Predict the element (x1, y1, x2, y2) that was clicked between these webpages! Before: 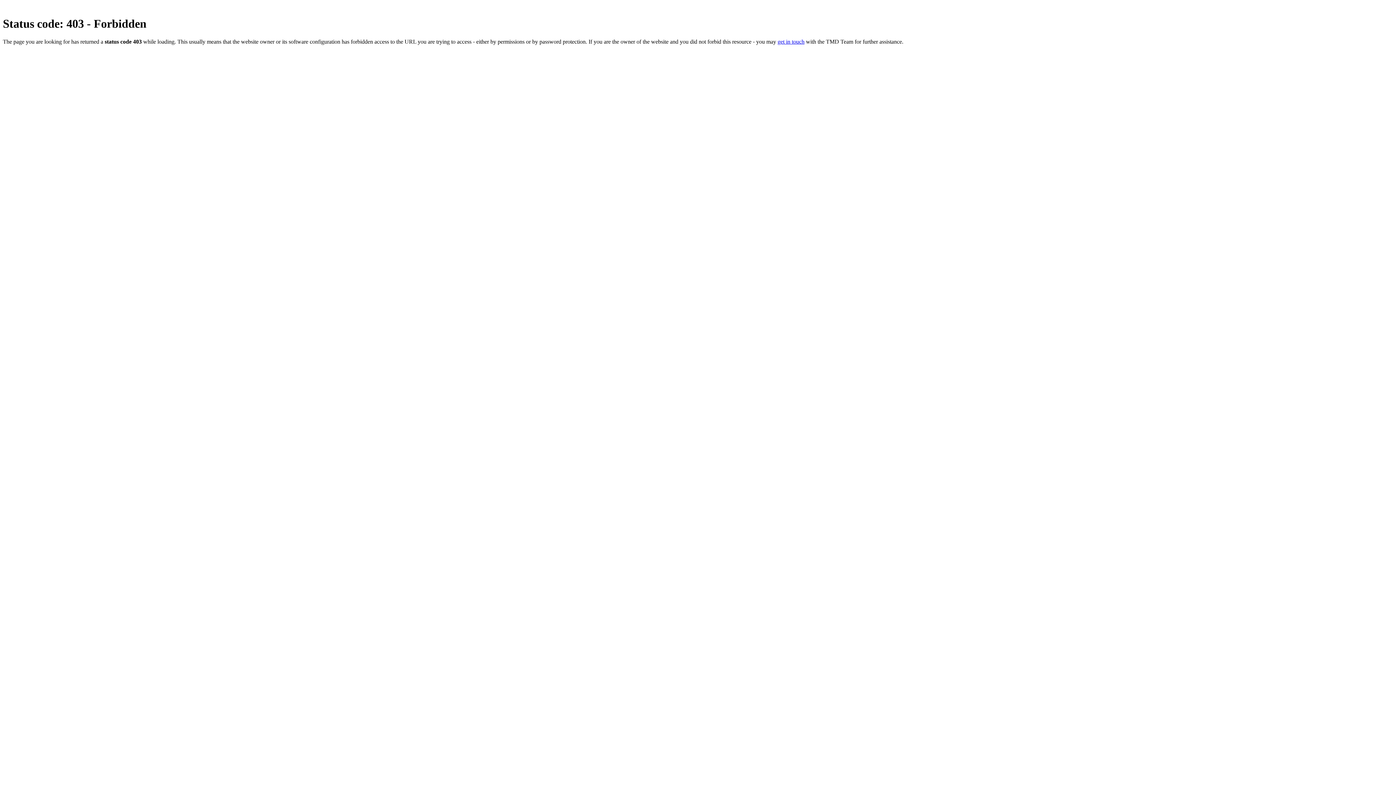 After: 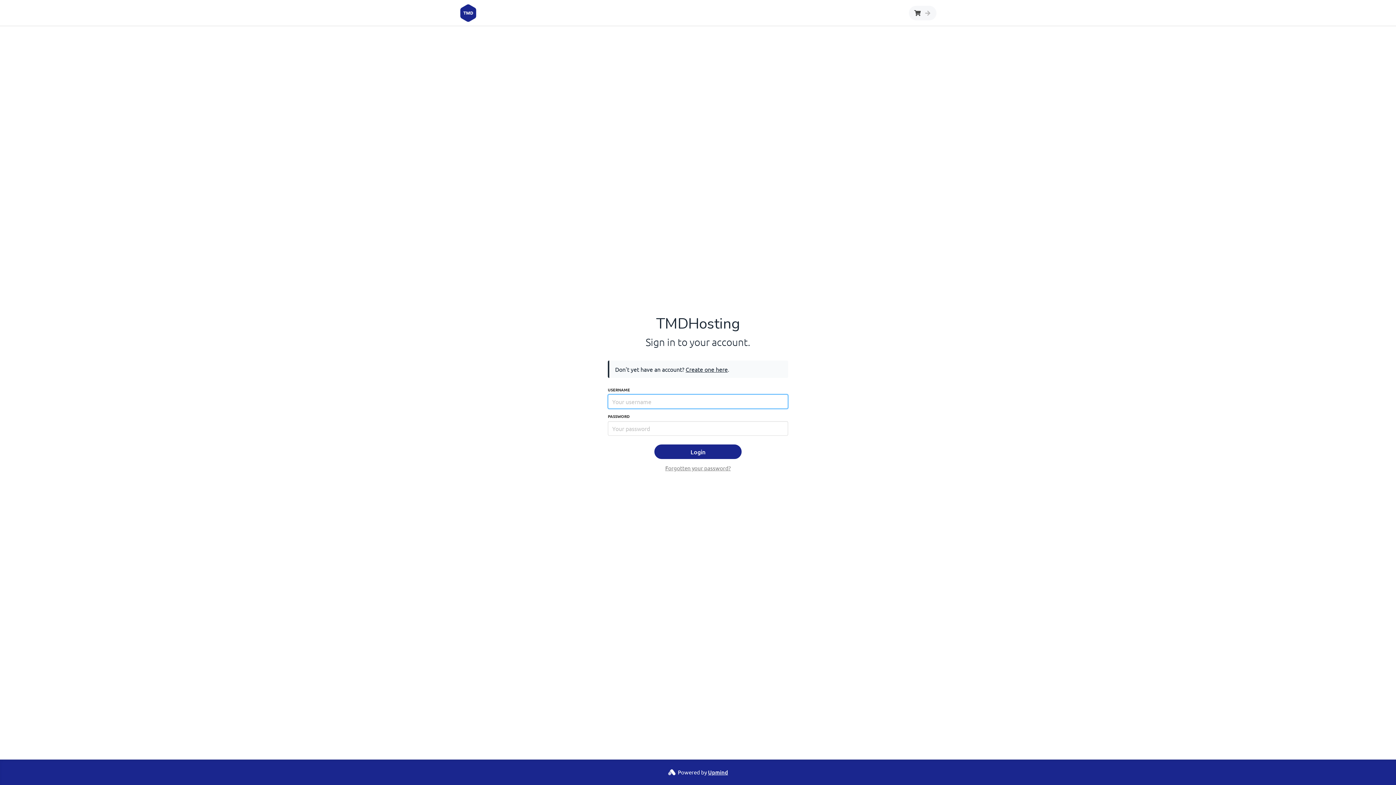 Action: label: get in touch bbox: (777, 38, 804, 44)